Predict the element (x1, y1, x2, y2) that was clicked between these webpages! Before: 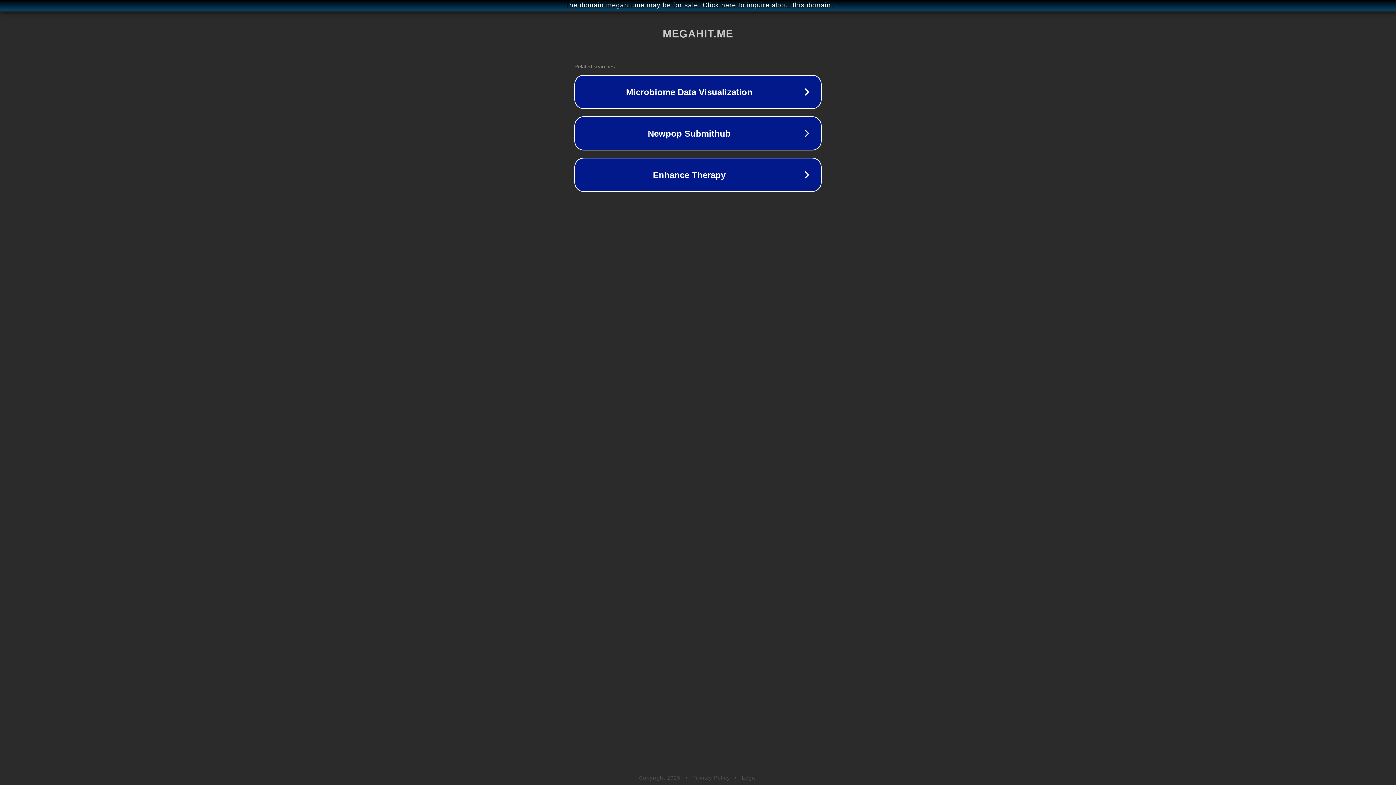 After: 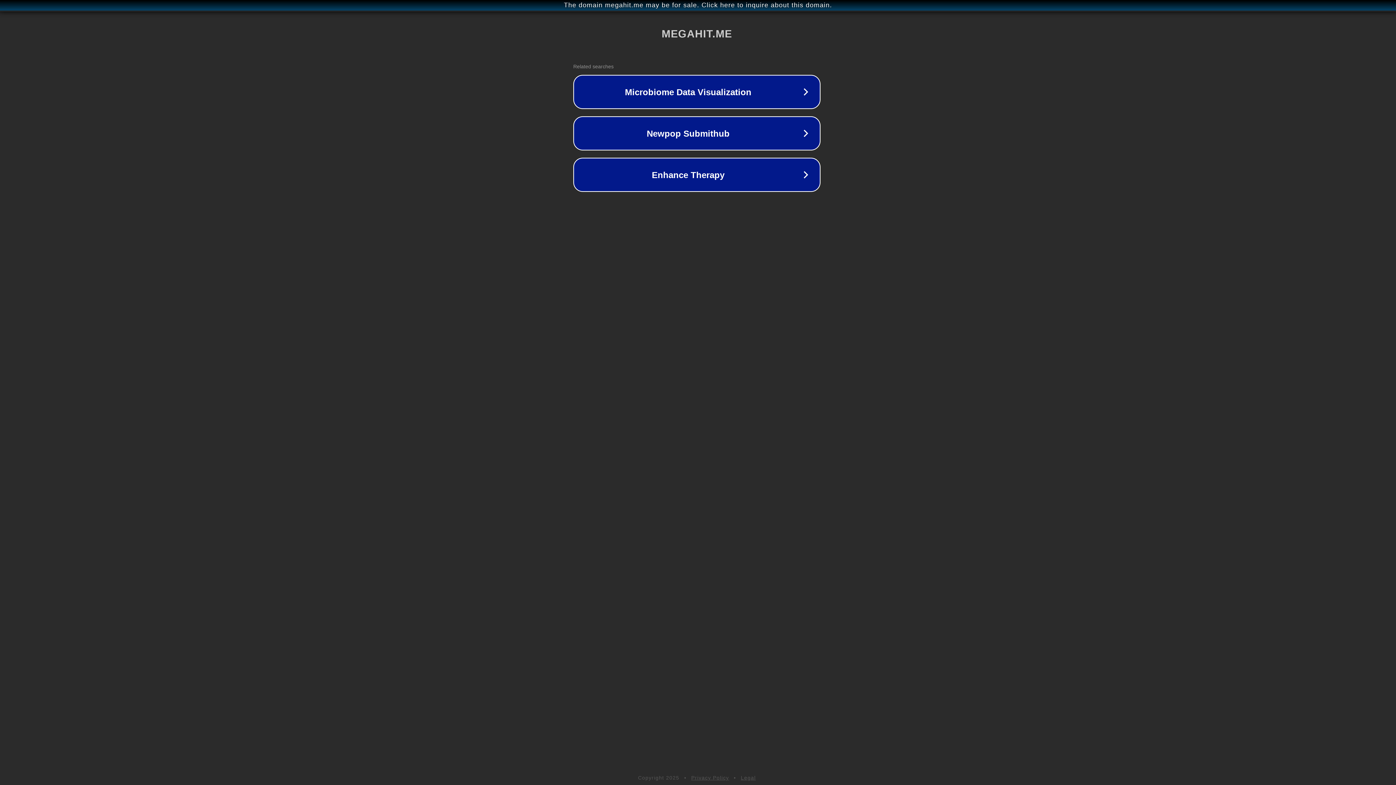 Action: label: The domain megahit.me may be for sale. Click here to inquire about this domain. bbox: (1, 1, 1397, 9)